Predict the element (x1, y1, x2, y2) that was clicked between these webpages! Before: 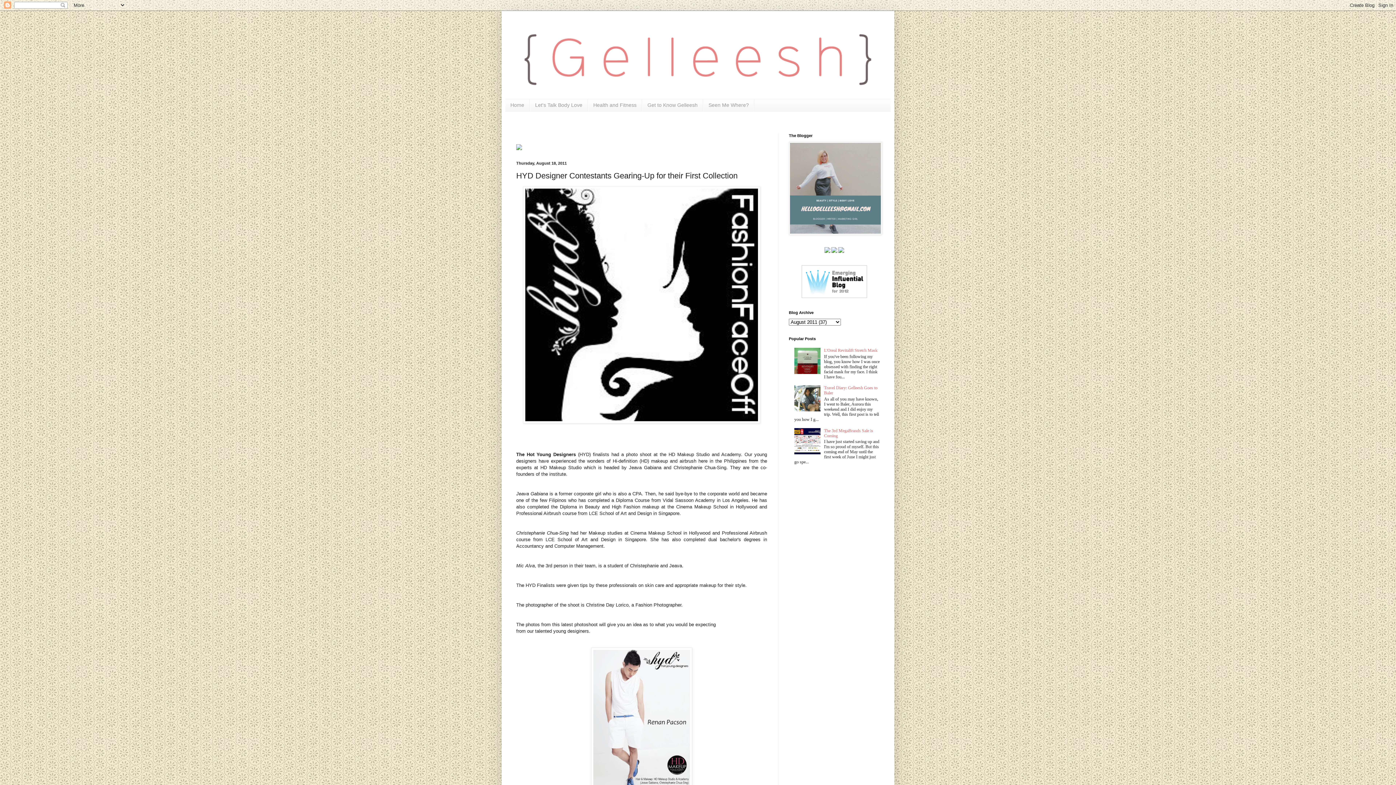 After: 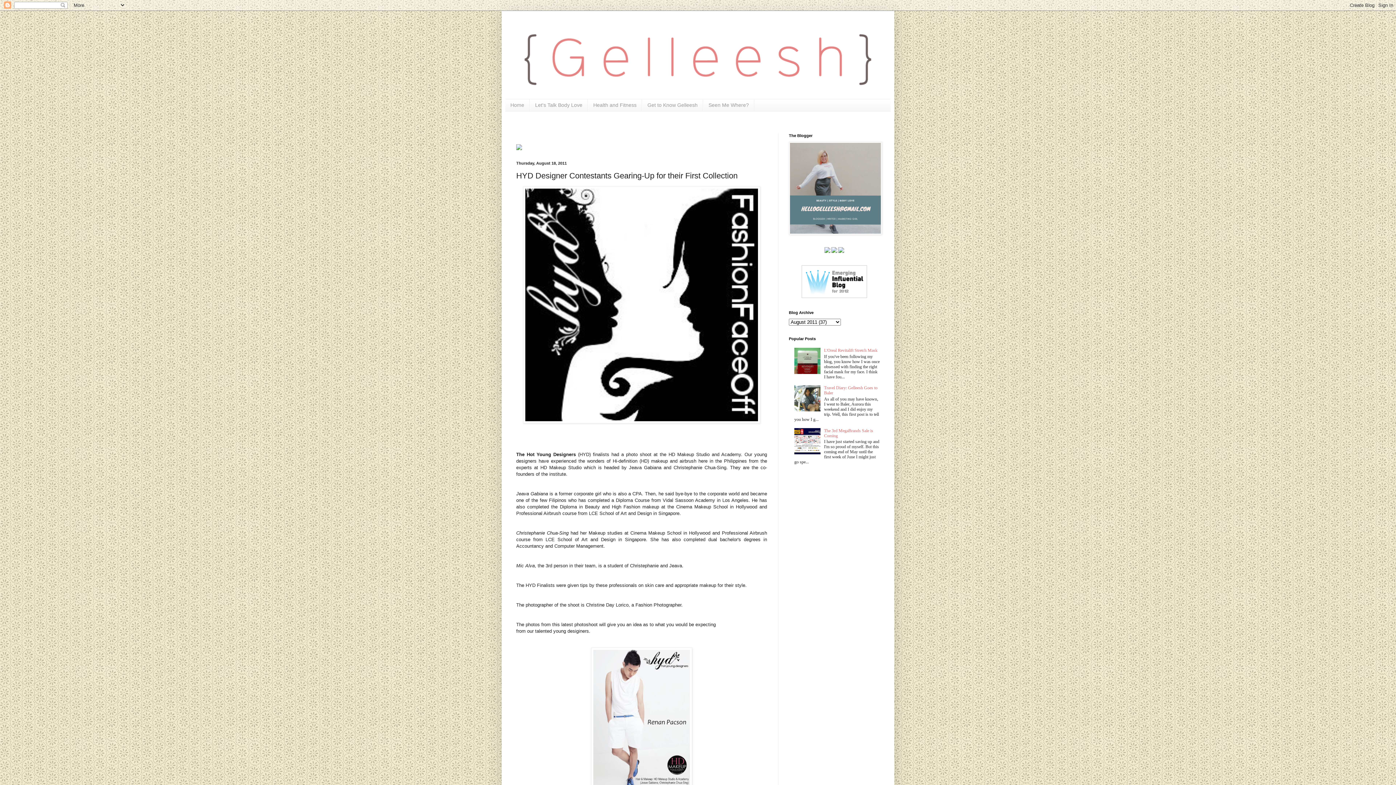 Action: bbox: (516, 144, 767, 150) label: Wooden Wrist Watch